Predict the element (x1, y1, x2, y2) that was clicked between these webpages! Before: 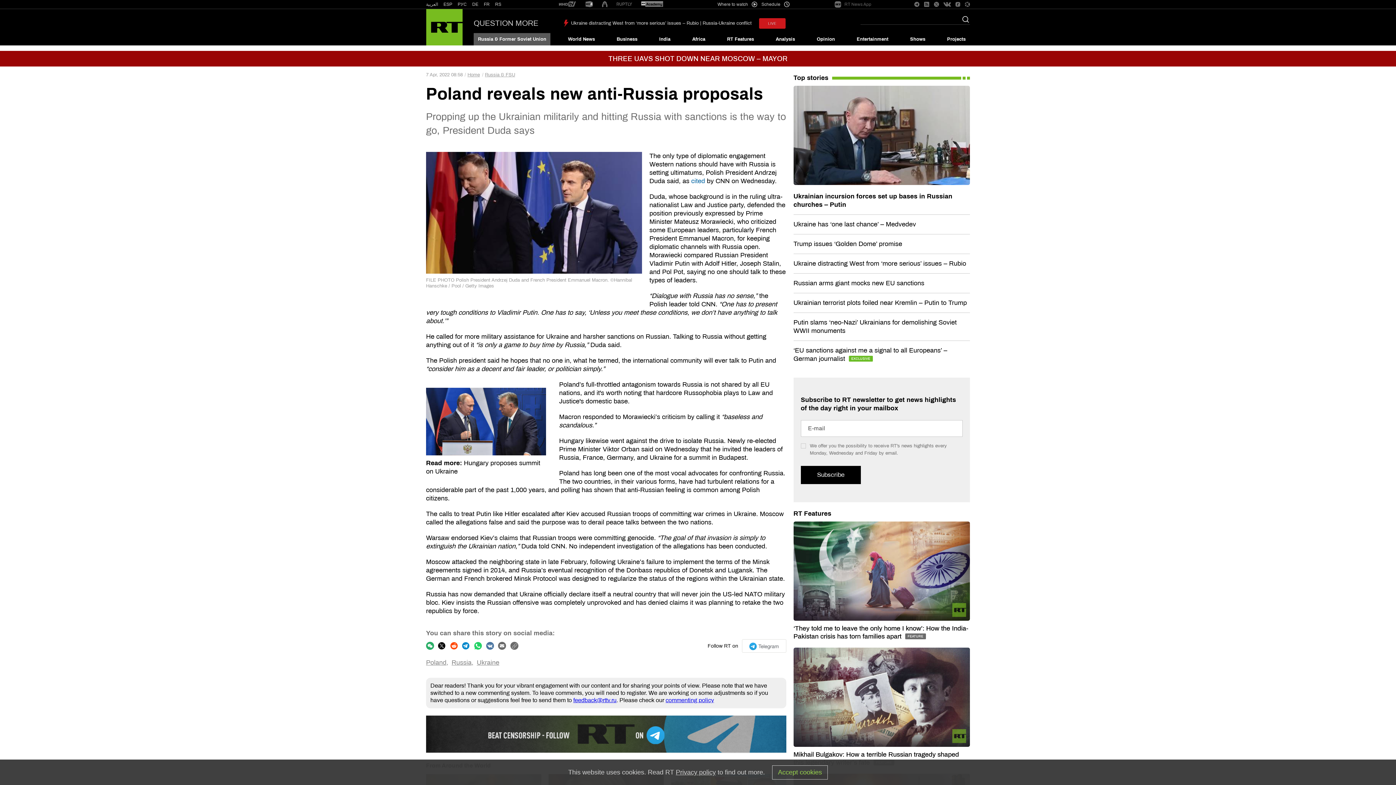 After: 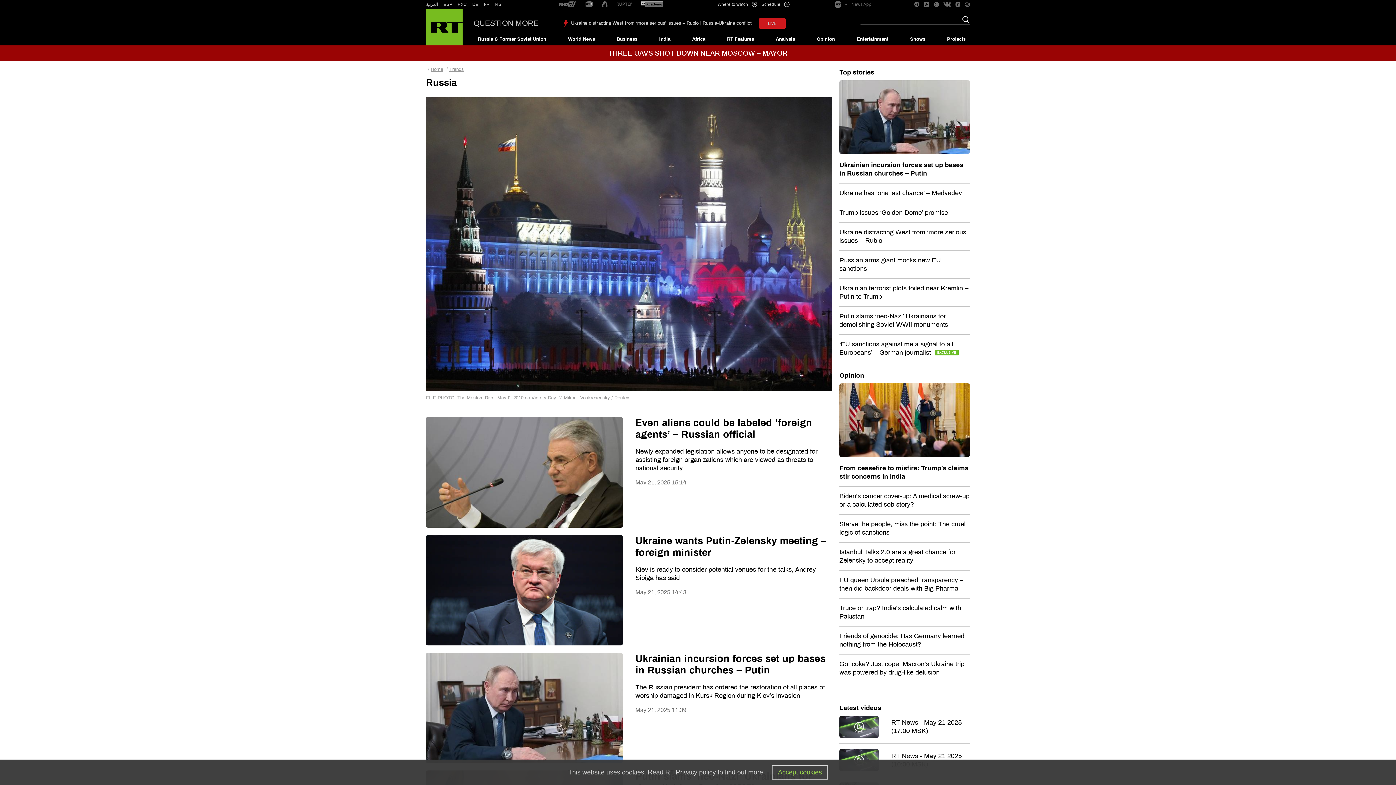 Action: bbox: (451, 659, 473, 667) label: Russia